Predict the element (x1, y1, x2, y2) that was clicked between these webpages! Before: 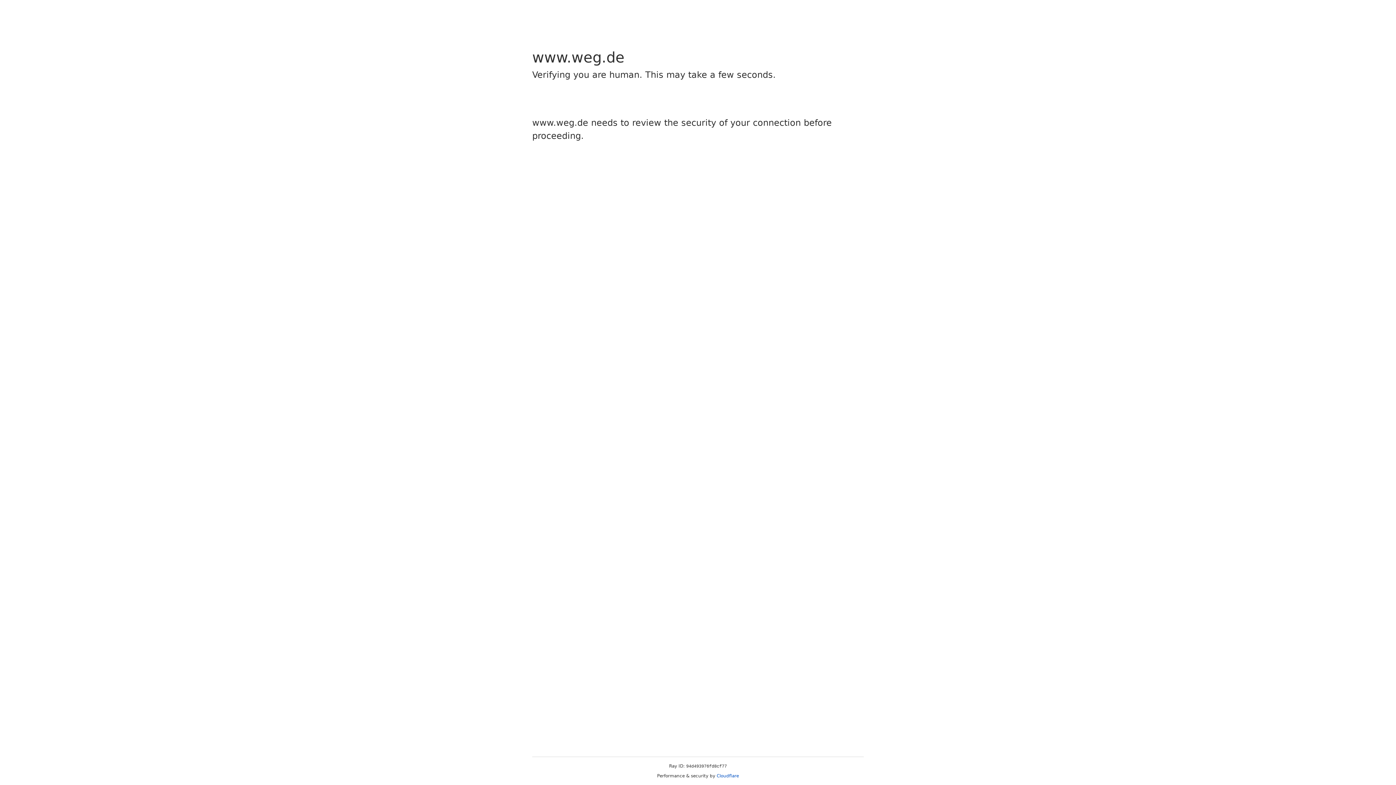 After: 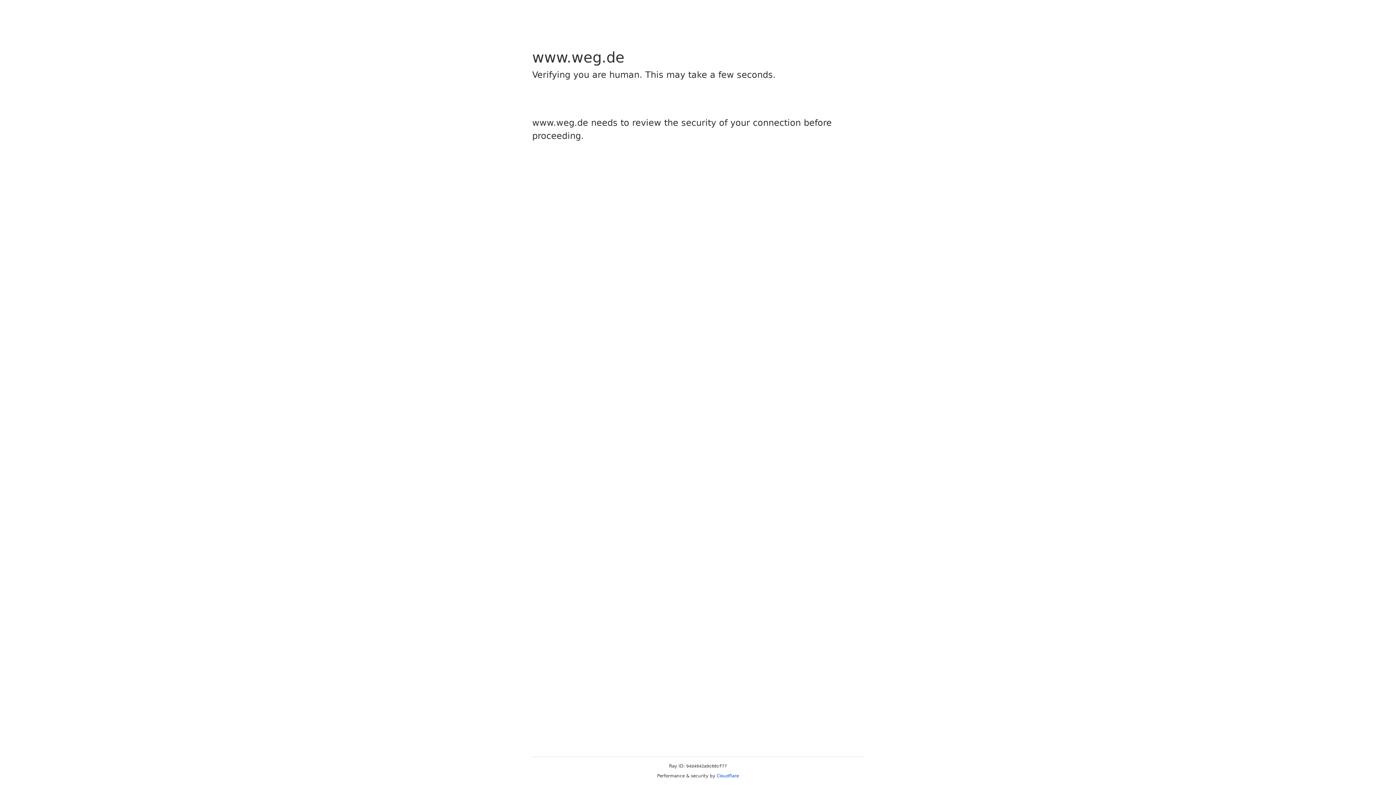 Action: bbox: (716, 773, 739, 778) label: Cloudflare